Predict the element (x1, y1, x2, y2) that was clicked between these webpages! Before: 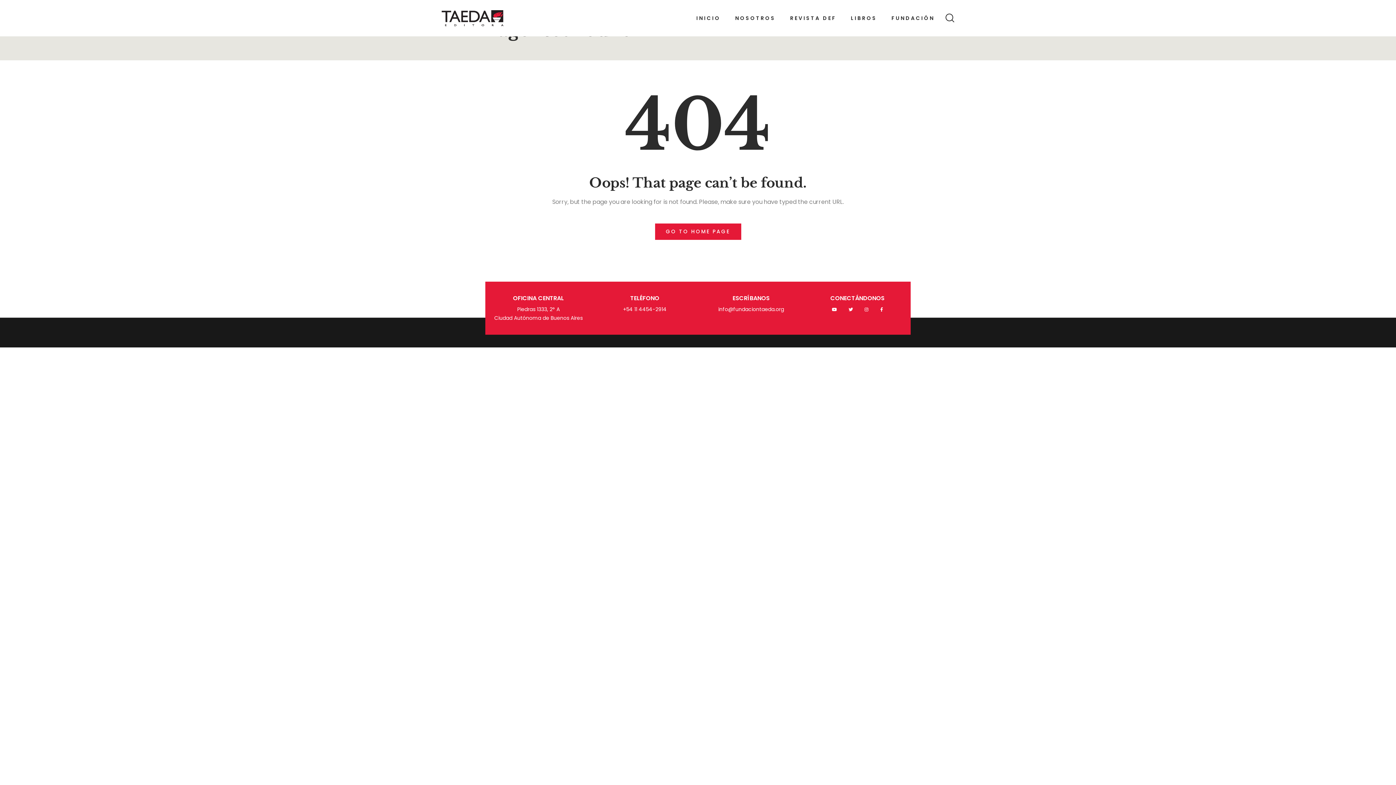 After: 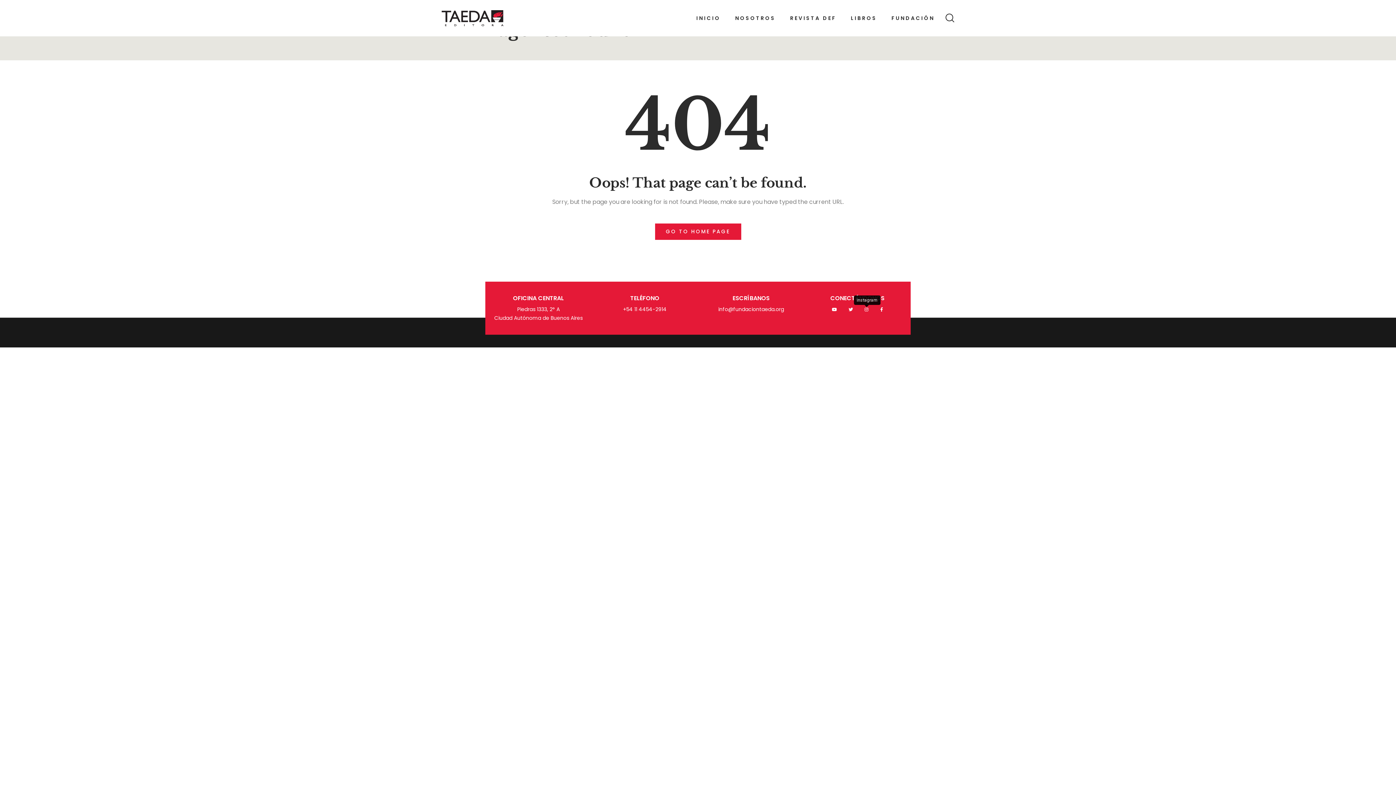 Action: bbox: (864, 307, 868, 311)